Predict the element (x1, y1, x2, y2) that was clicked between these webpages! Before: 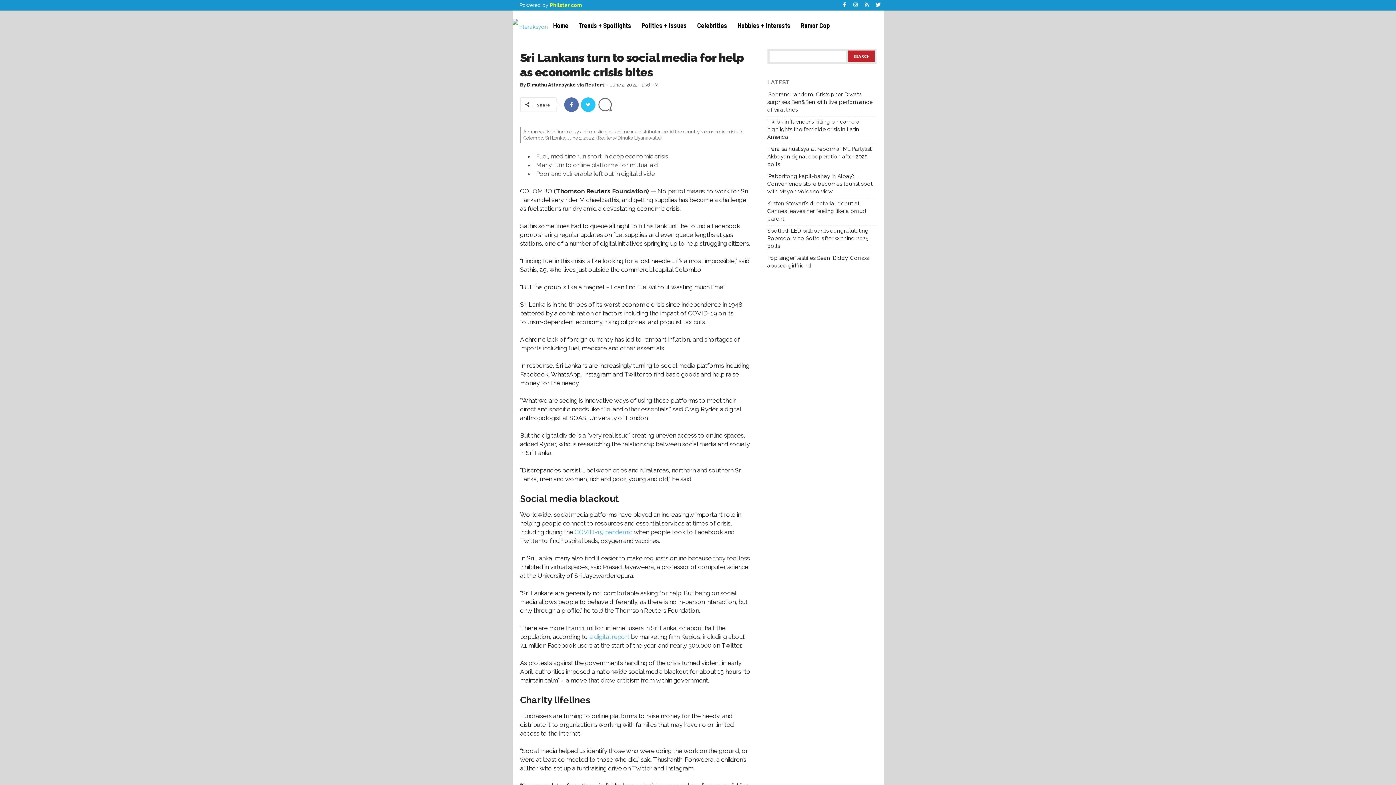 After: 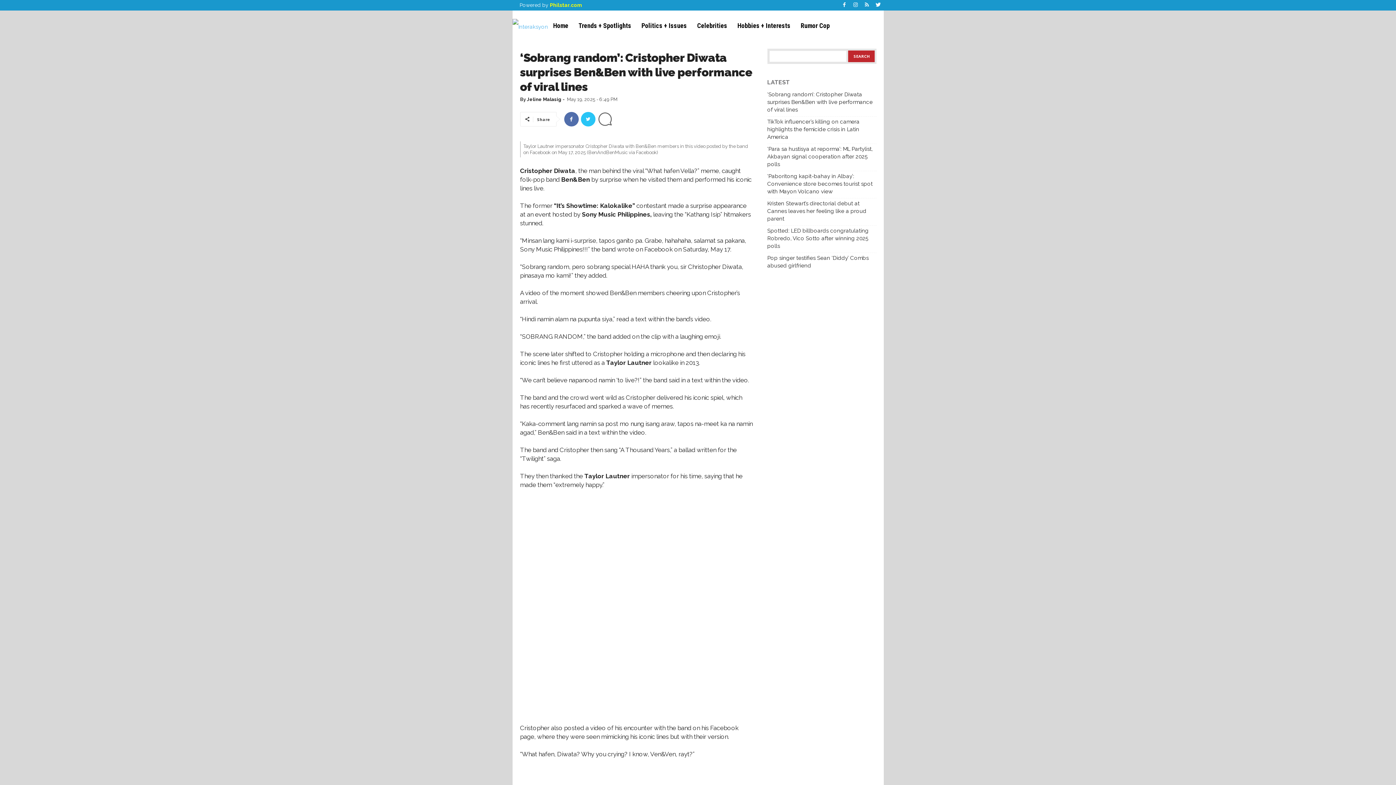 Action: bbox: (767, 90, 876, 113) label: ‘Sobrang random’: Cristopher Diwata surprises Ben&Ben with live performance of viral lines